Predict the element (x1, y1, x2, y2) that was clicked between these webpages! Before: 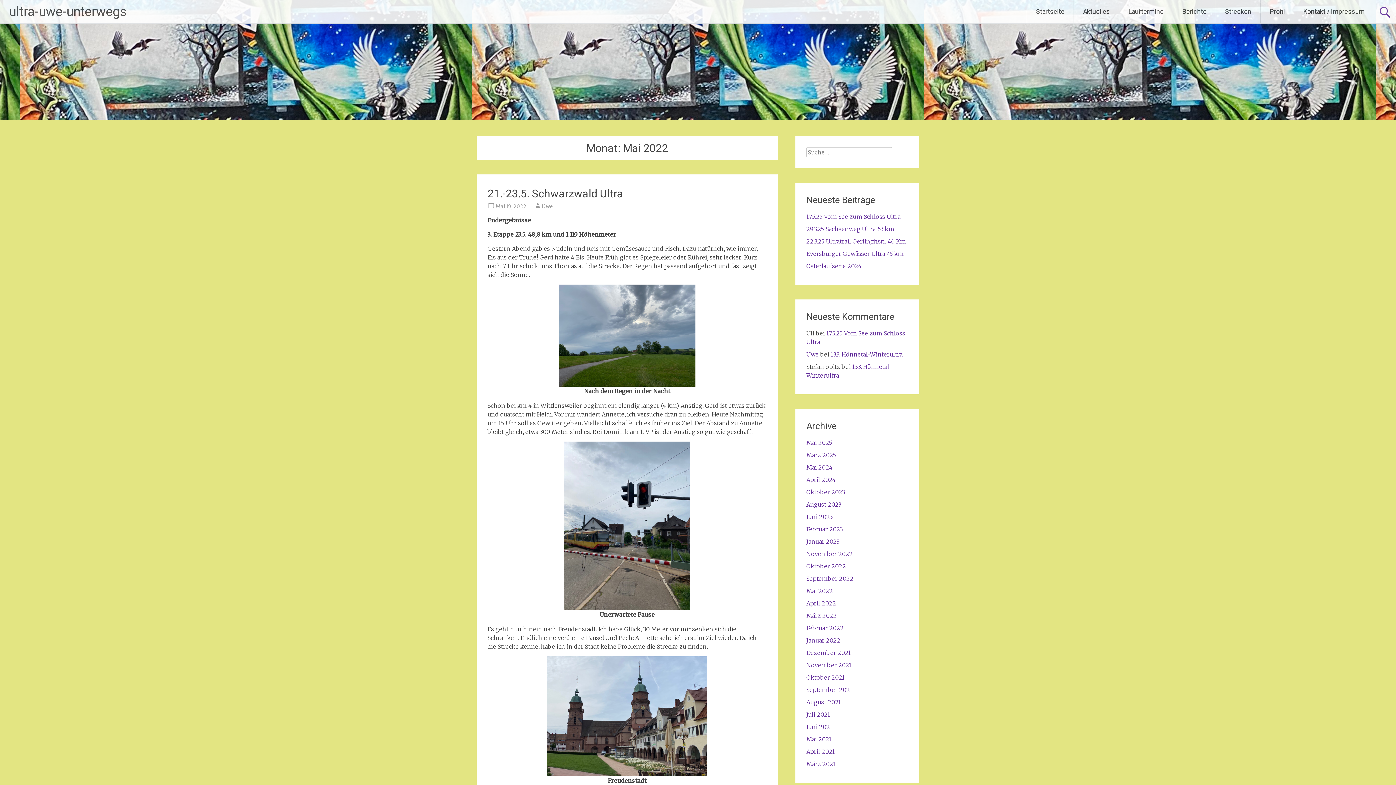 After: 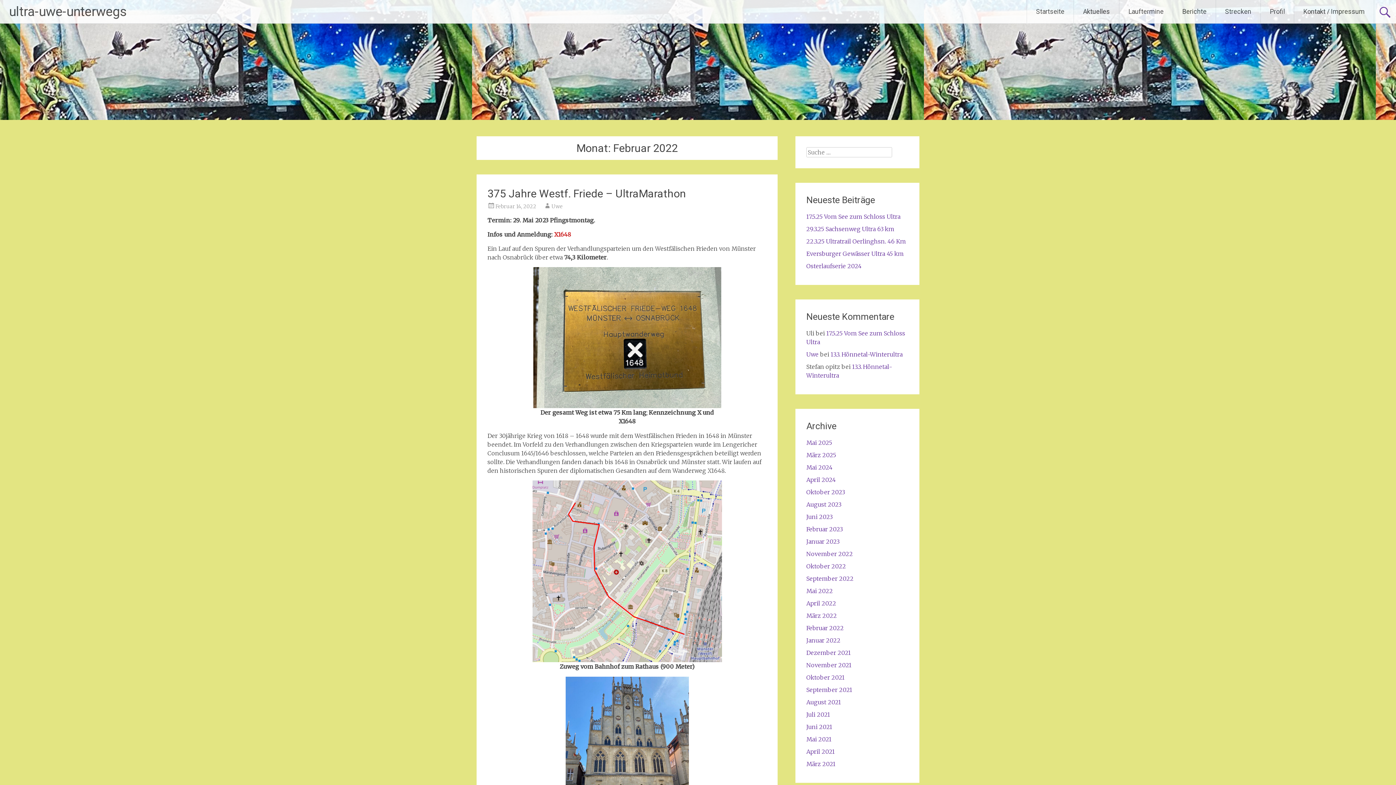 Action: label: Februar 2022 bbox: (806, 624, 843, 632)